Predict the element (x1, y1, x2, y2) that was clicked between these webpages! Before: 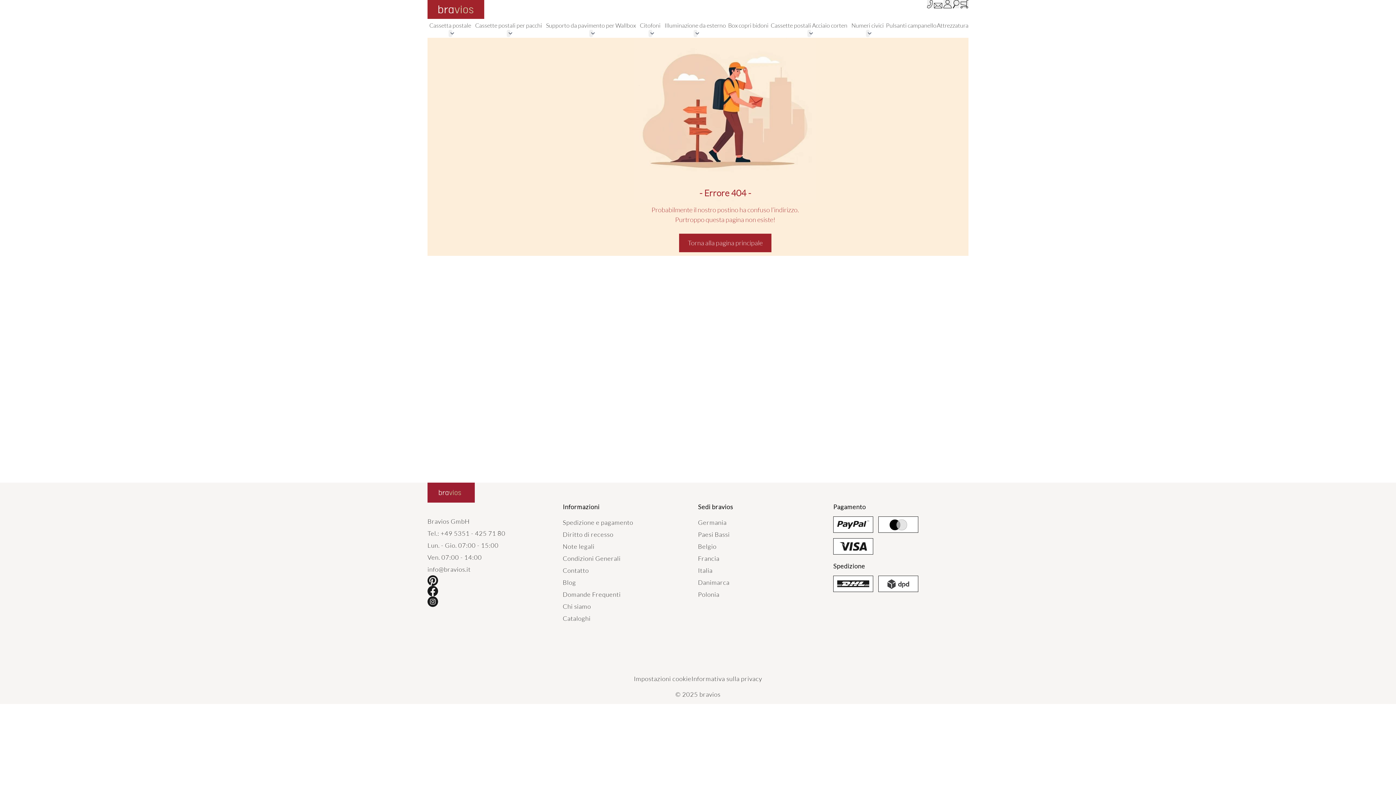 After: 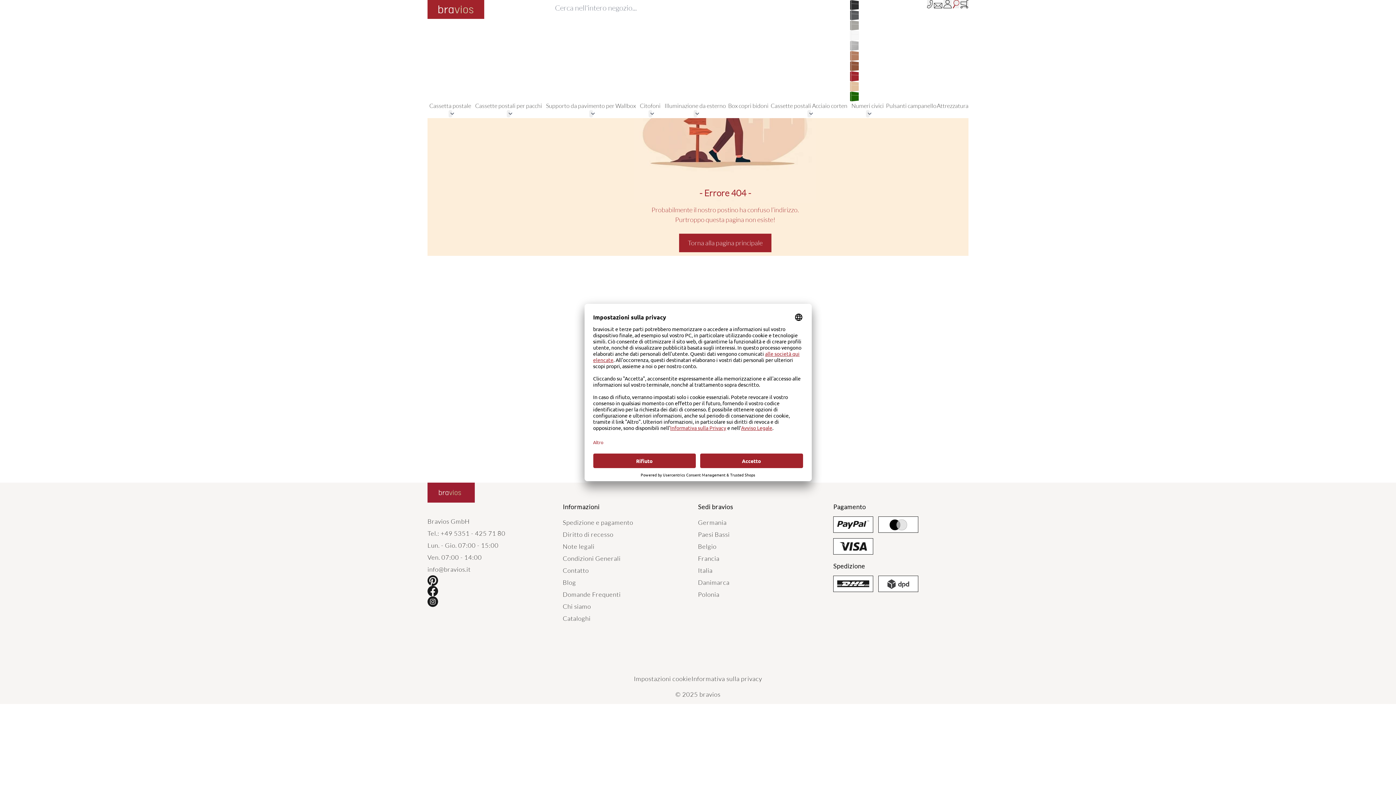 Action: bbox: (953, 0, 959, 8) label: Toggle search form